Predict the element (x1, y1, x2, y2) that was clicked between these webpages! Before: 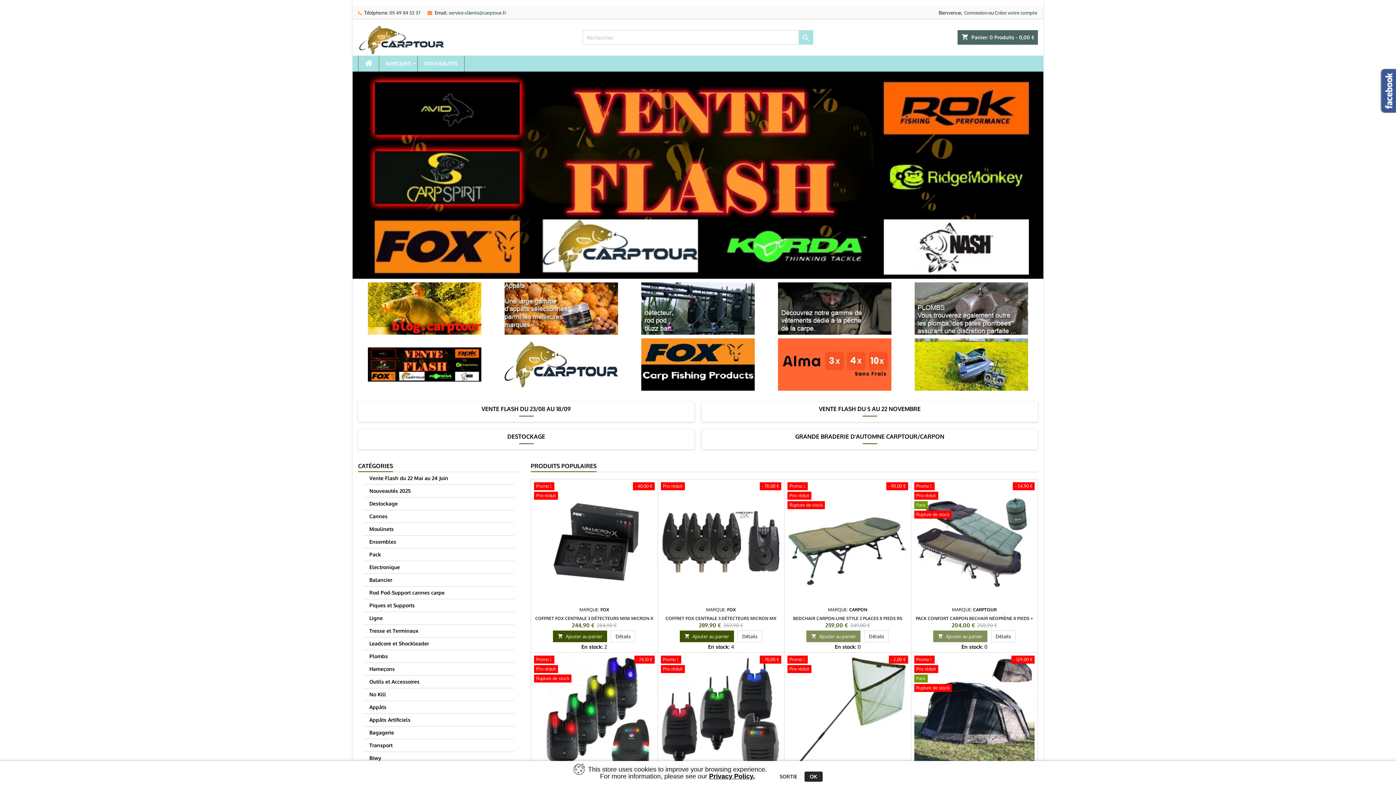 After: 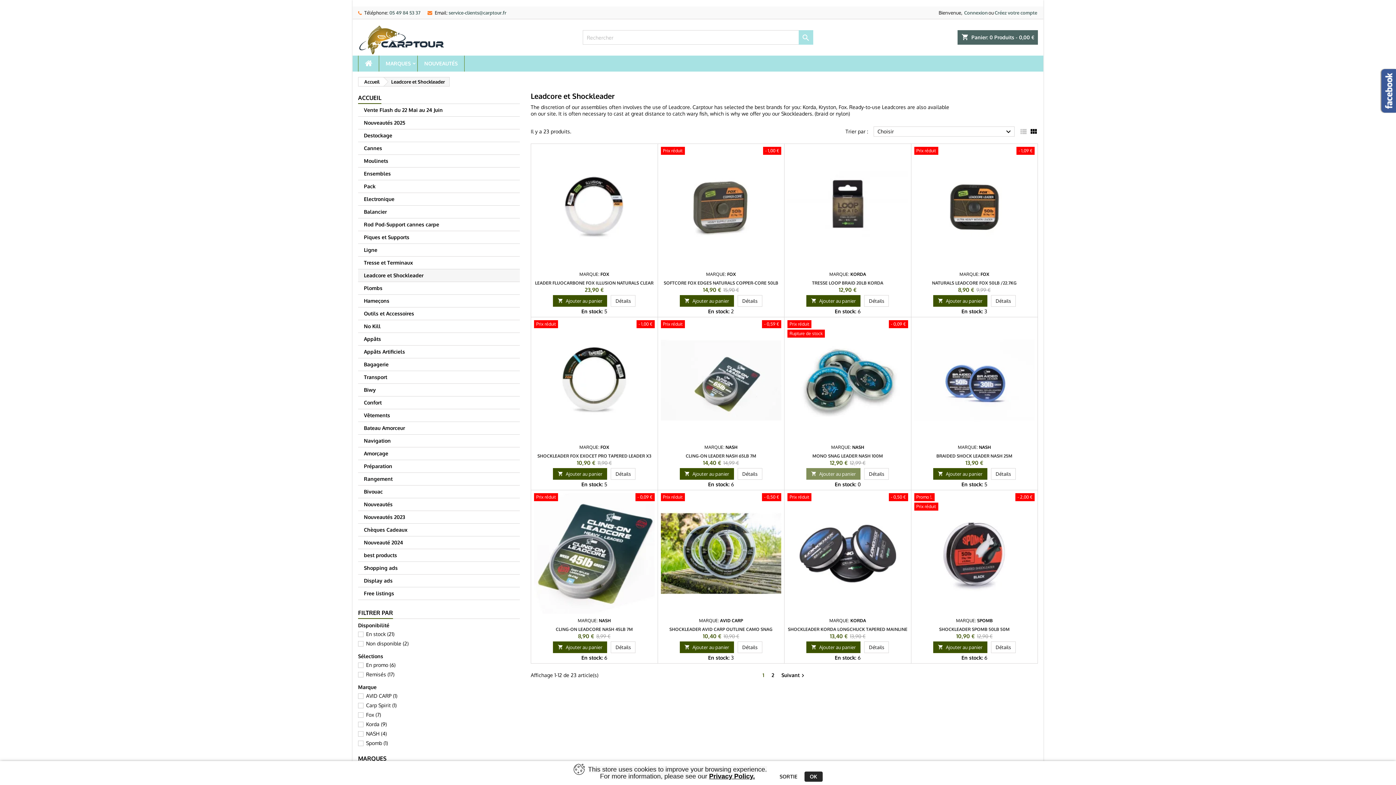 Action: bbox: (363, 637, 514, 650) label: Leadcore et Shockleader